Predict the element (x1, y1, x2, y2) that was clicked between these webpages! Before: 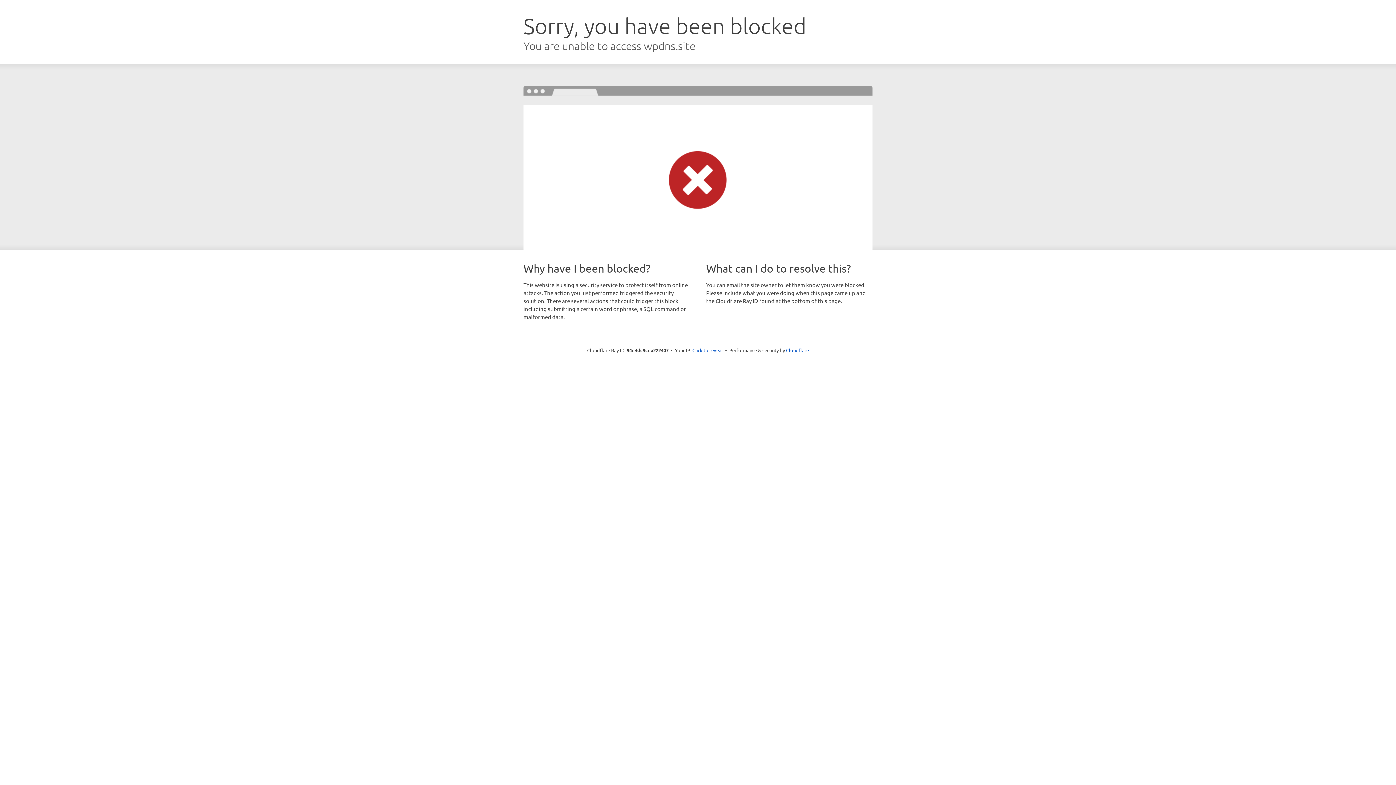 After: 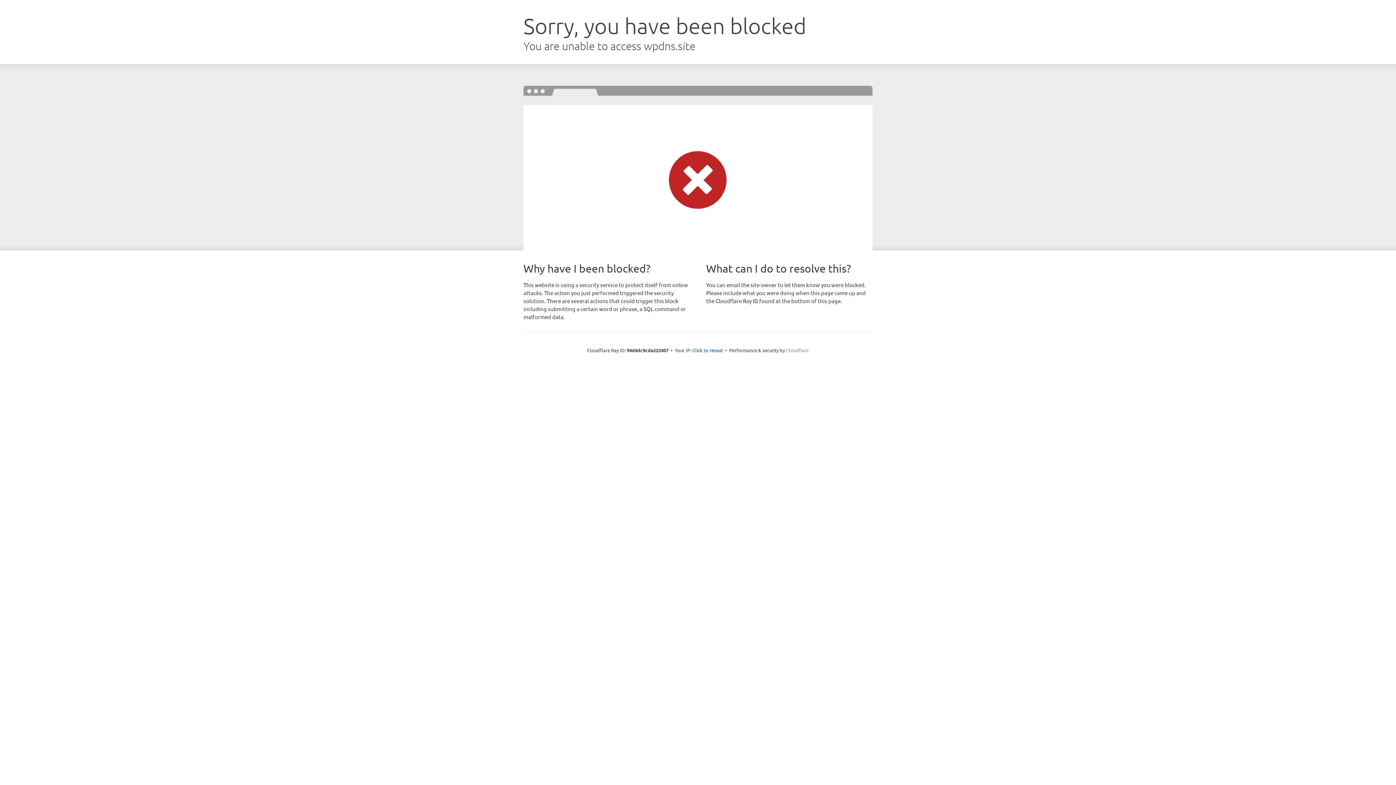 Action: label: Cloudflare bbox: (786, 347, 809, 353)